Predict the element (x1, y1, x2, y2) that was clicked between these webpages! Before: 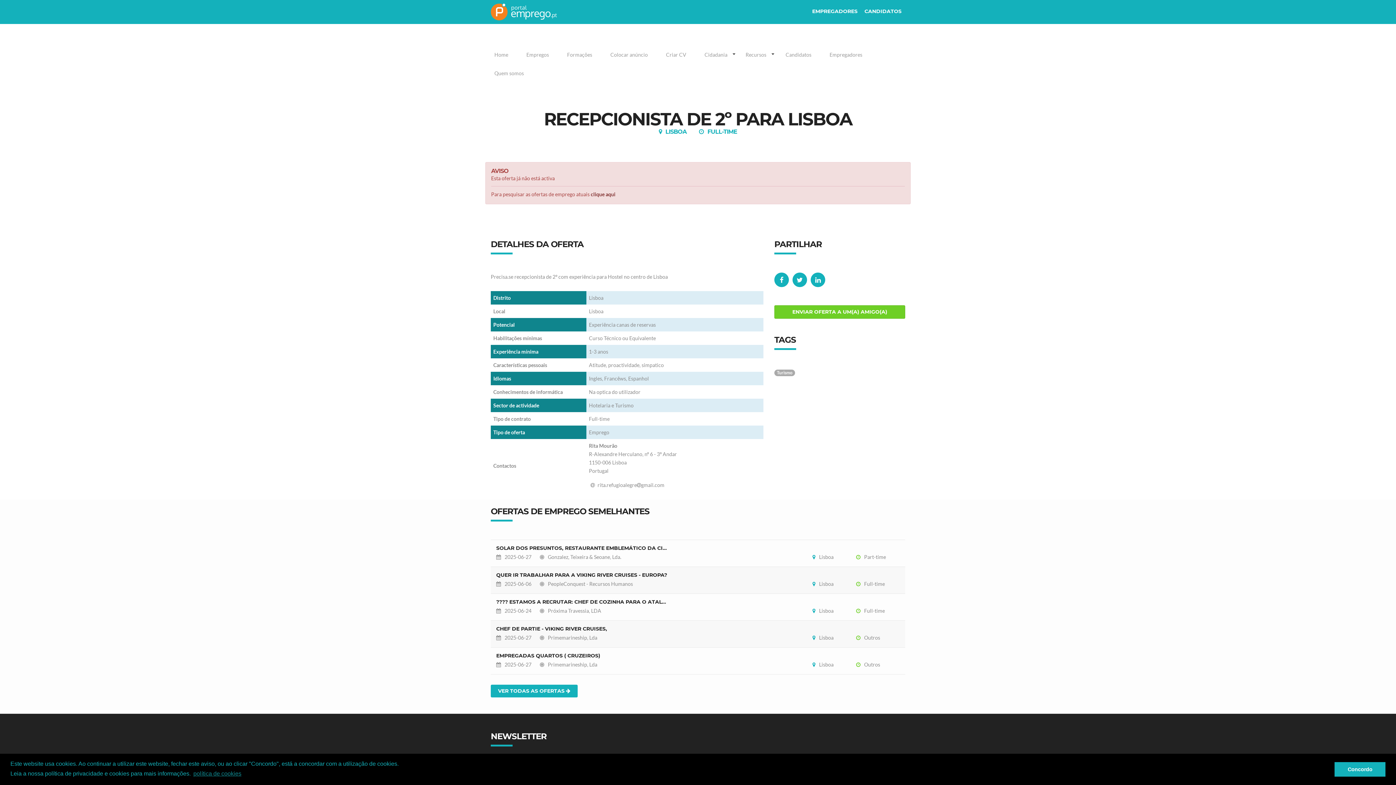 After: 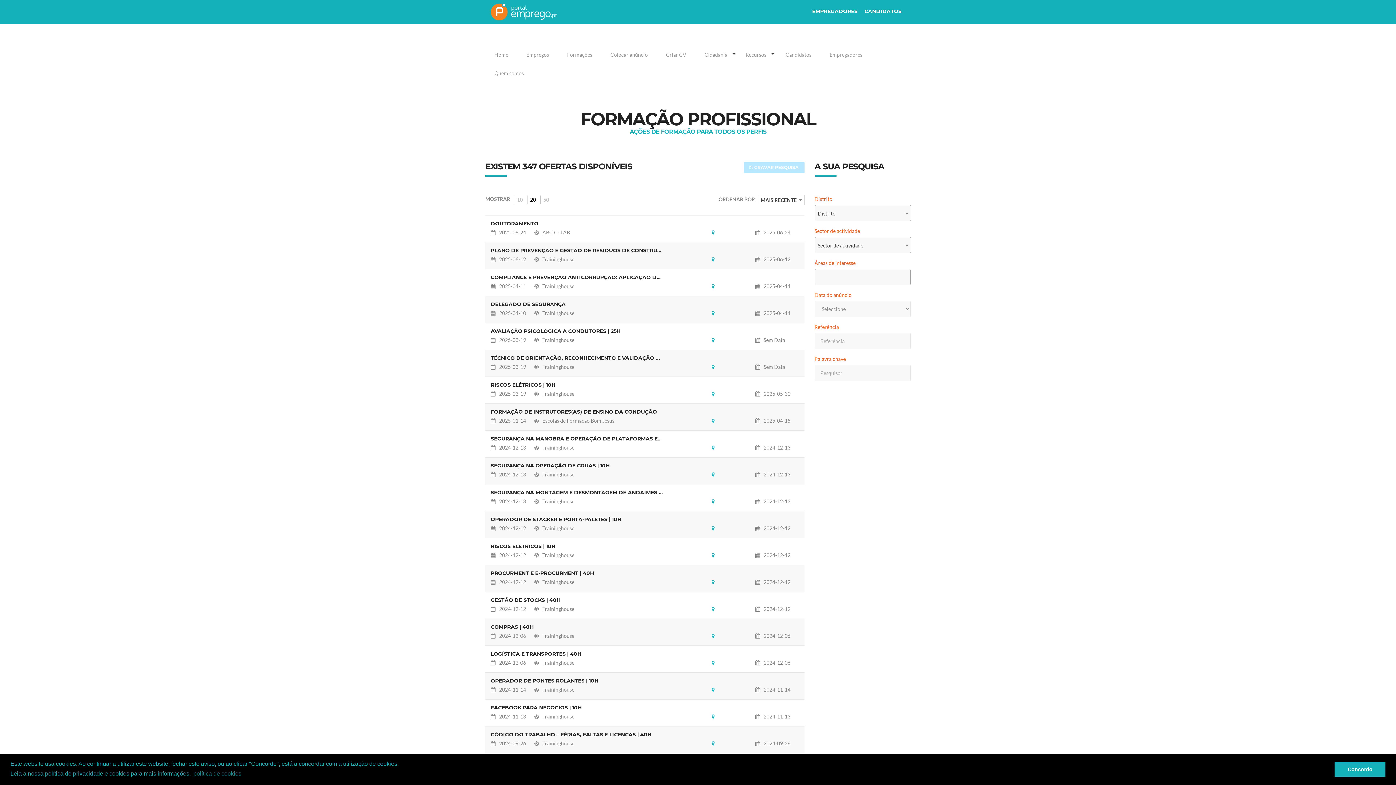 Action: bbox: (558, 48, 601, 61) label: Formações